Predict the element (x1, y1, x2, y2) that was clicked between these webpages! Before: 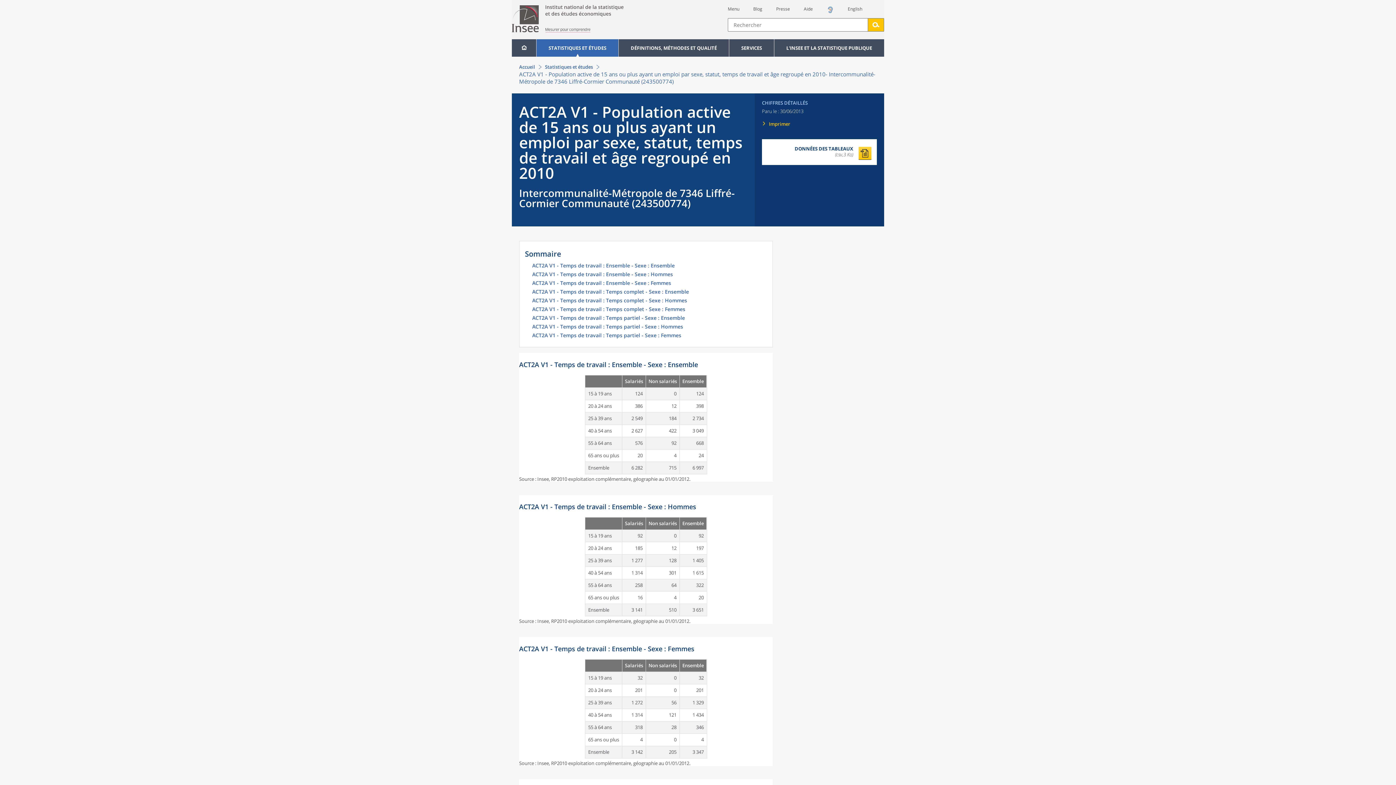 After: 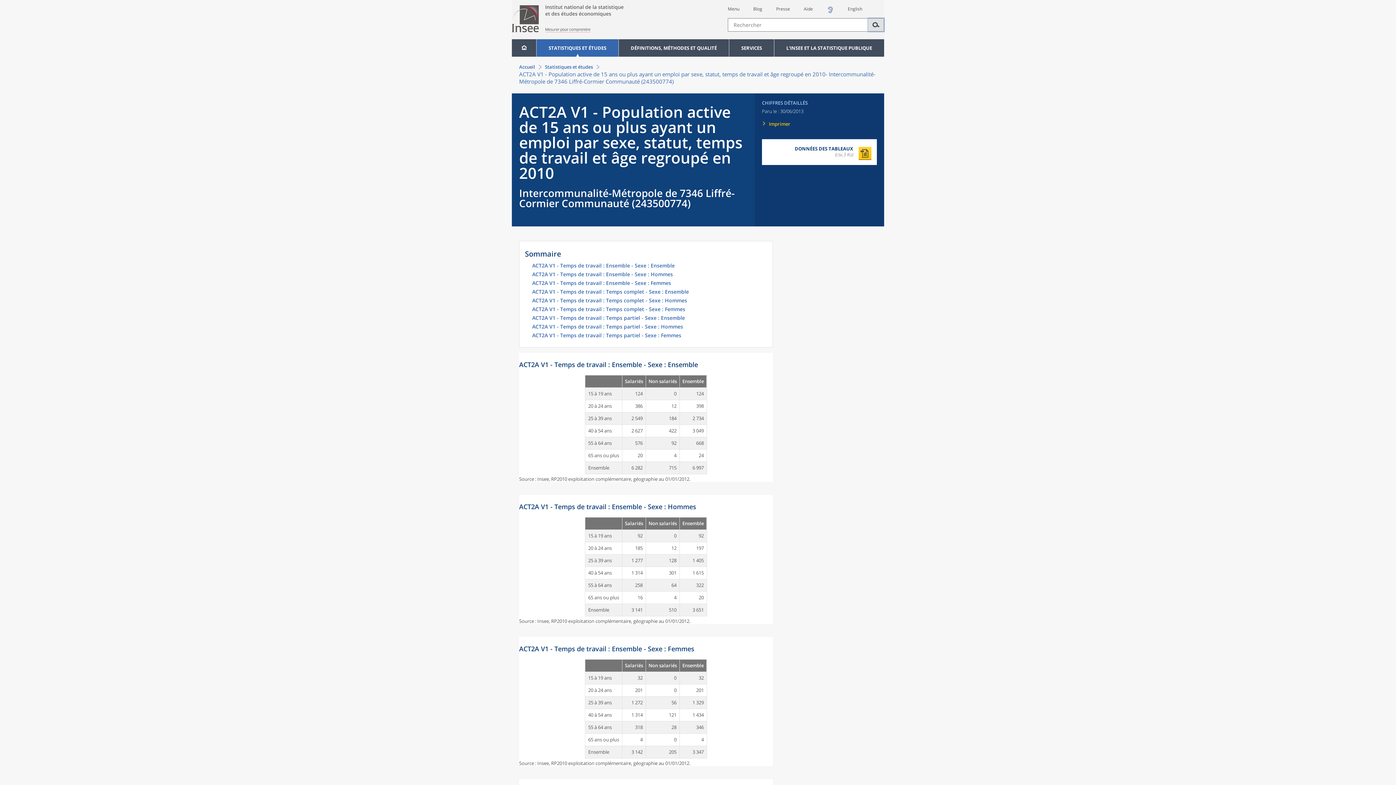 Action: bbox: (868, 18, 884, 31) label: Lancer la recherche sur le site